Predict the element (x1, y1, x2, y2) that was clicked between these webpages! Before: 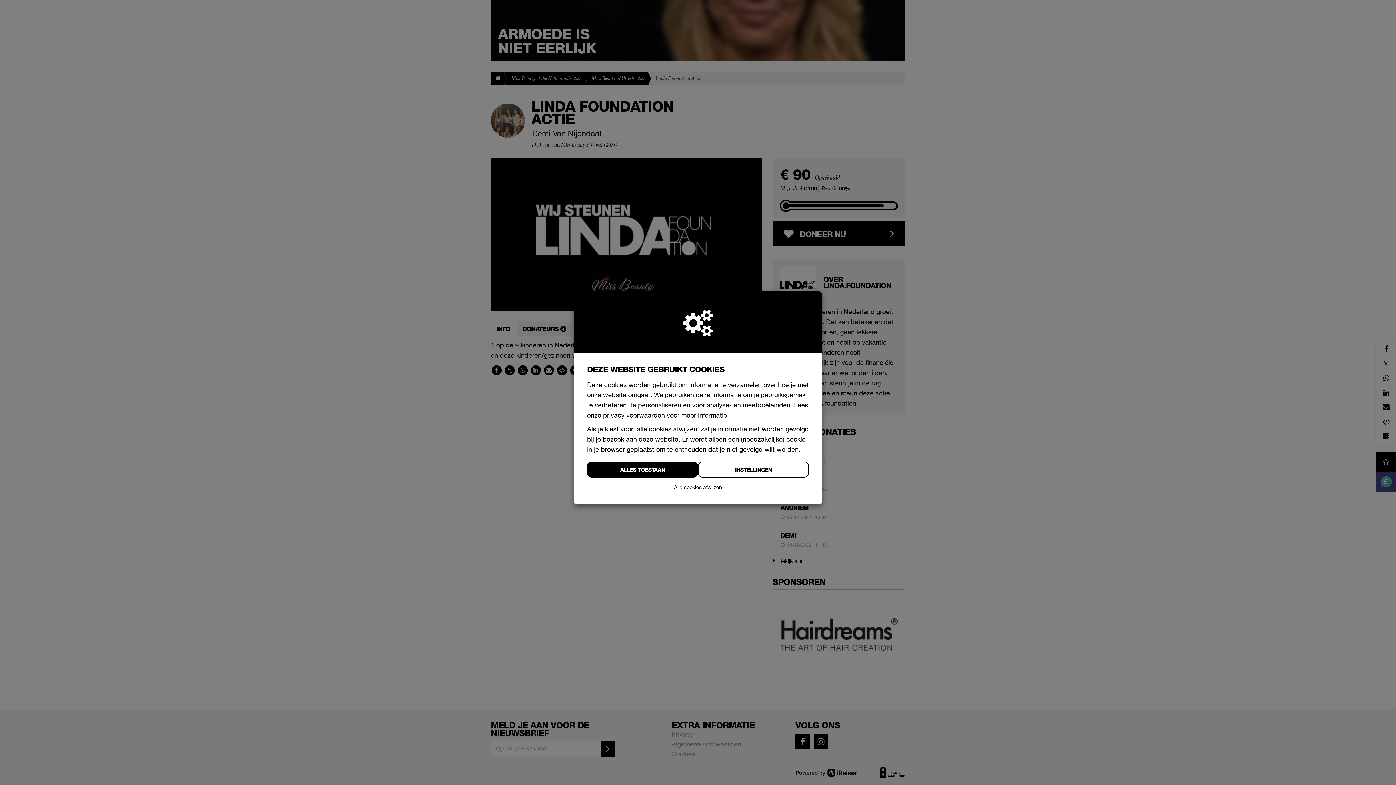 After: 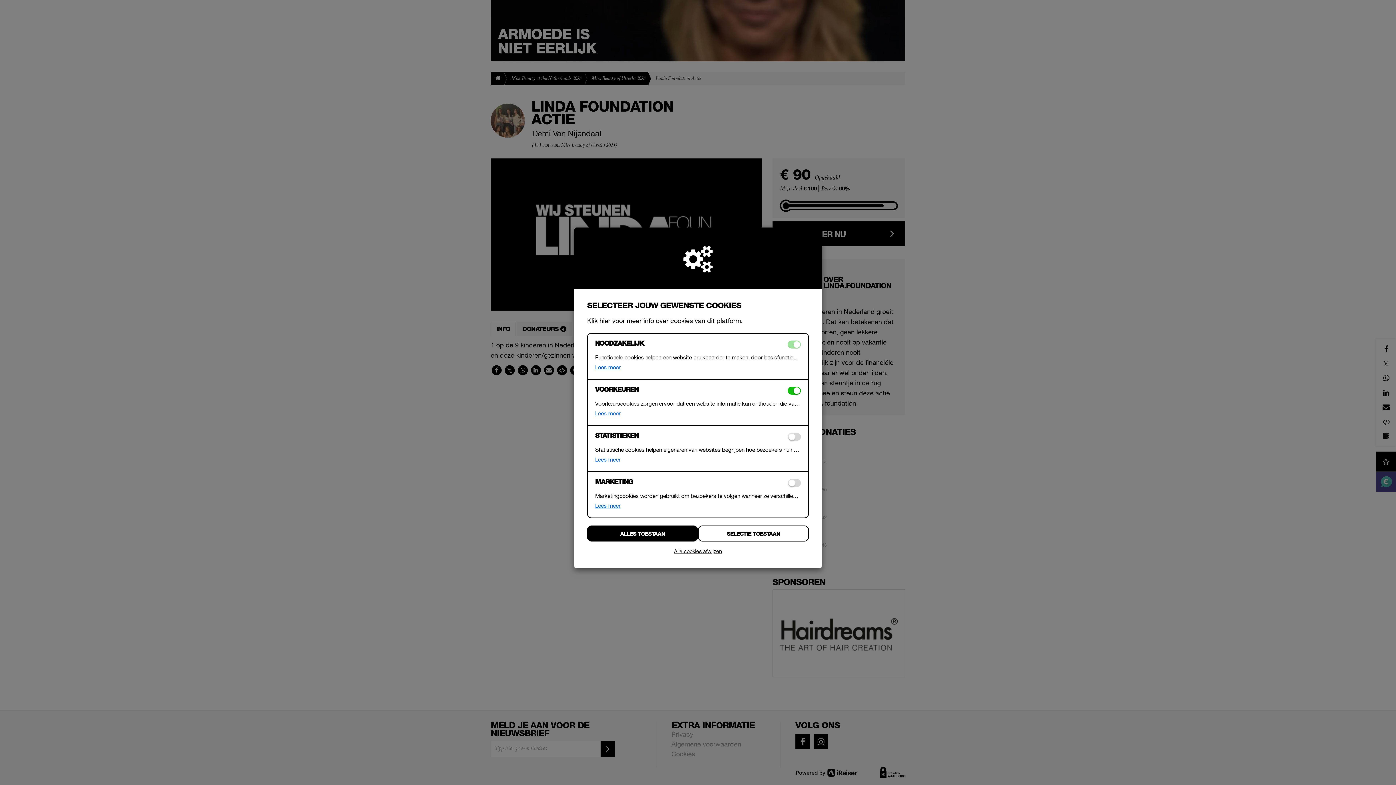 Action: label: INSTELLINGEN bbox: (698, 461, 809, 477)